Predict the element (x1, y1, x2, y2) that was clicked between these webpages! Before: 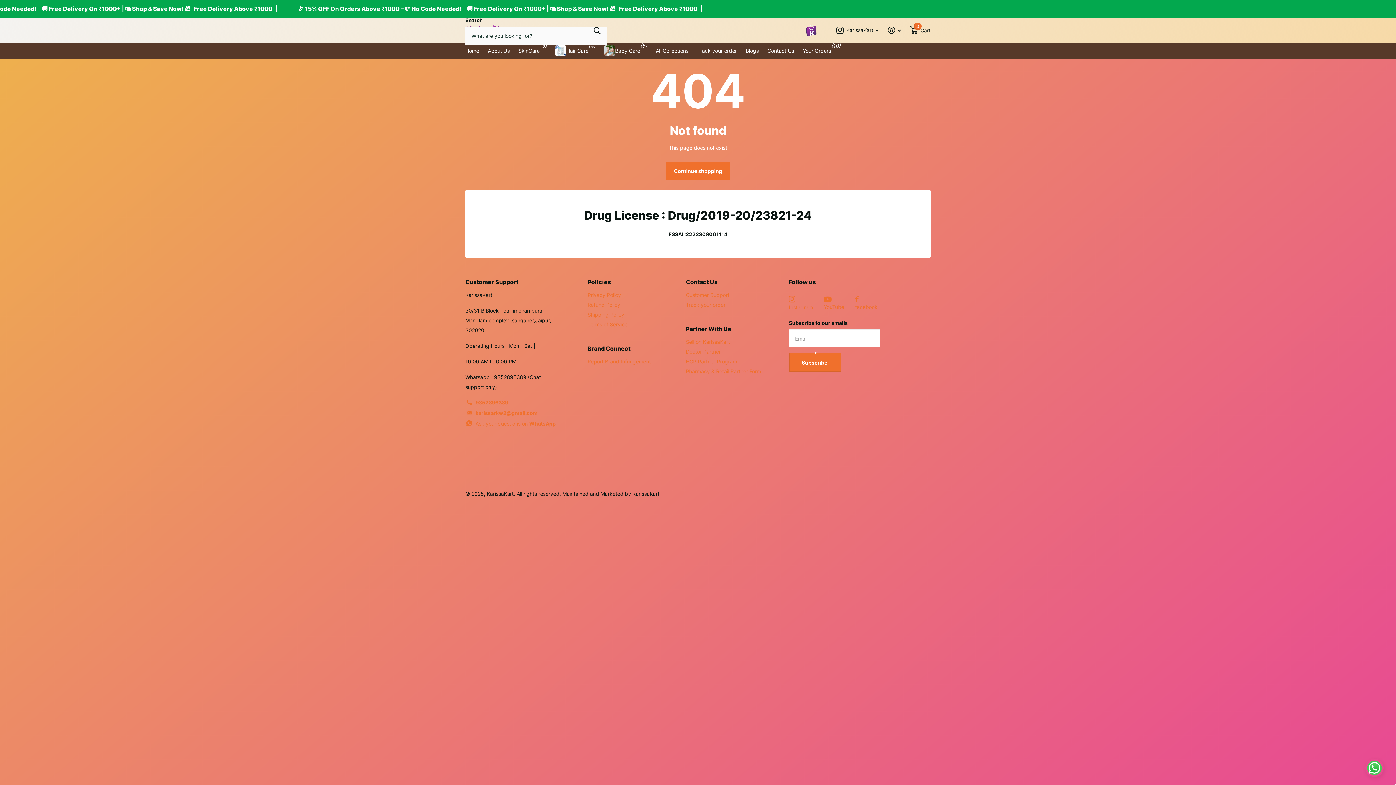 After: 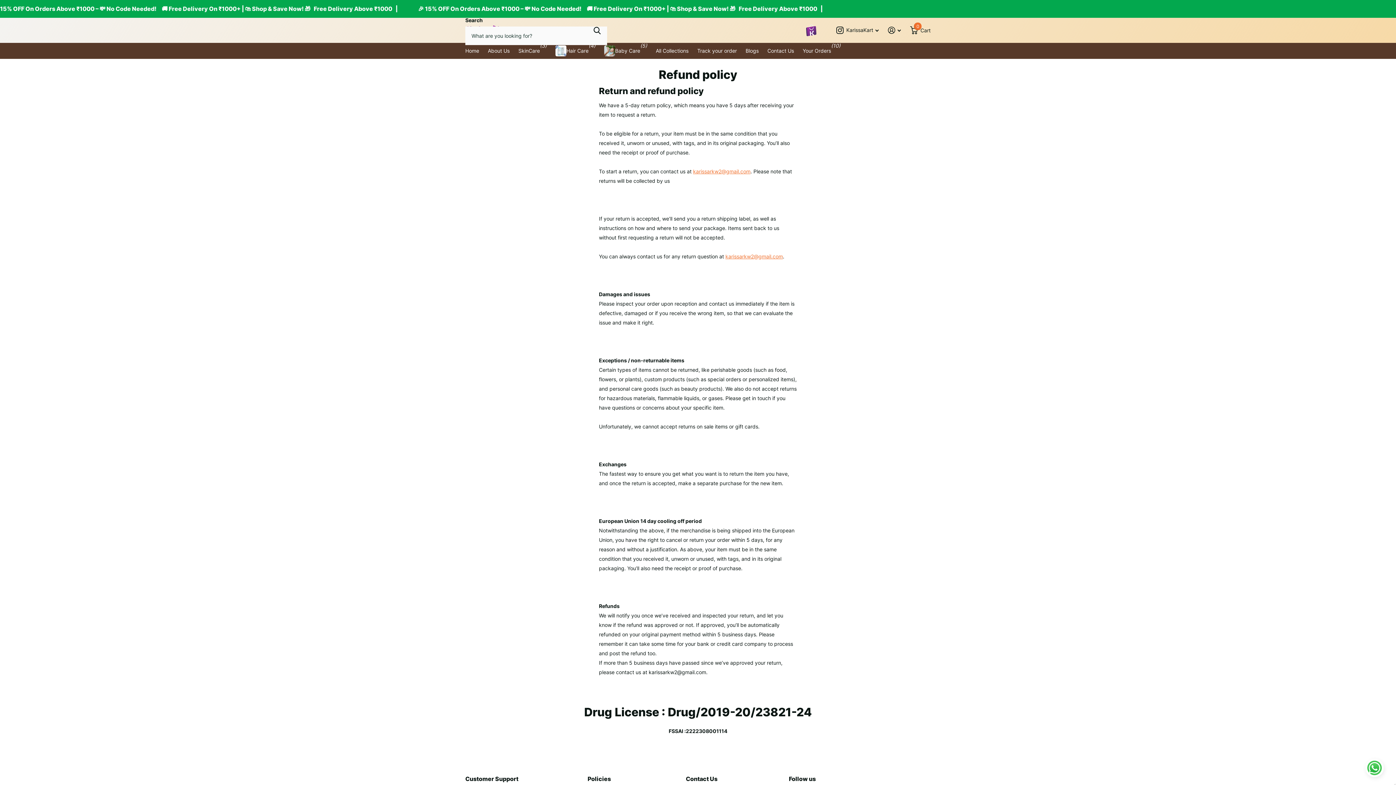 Action: bbox: (587, 301, 620, 308) label: Refund Policy